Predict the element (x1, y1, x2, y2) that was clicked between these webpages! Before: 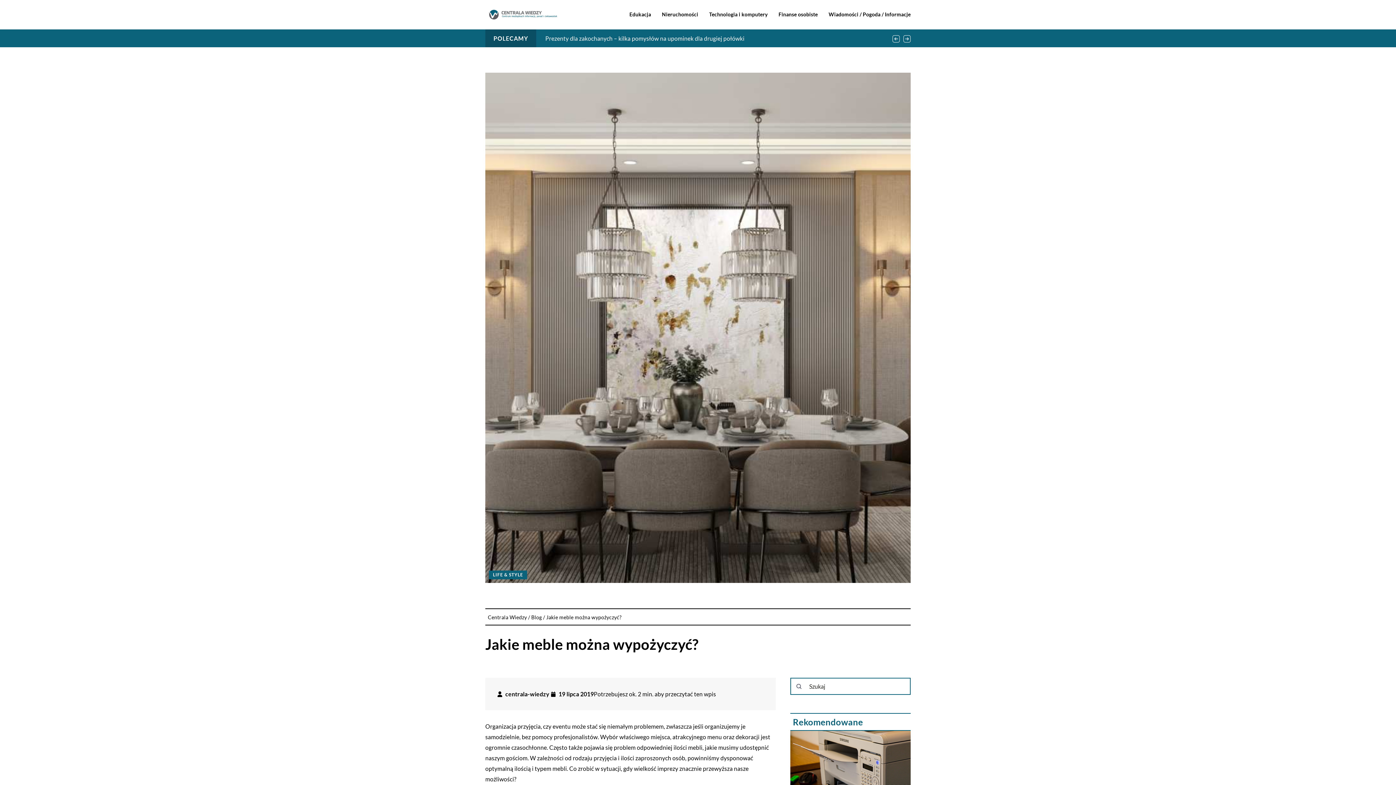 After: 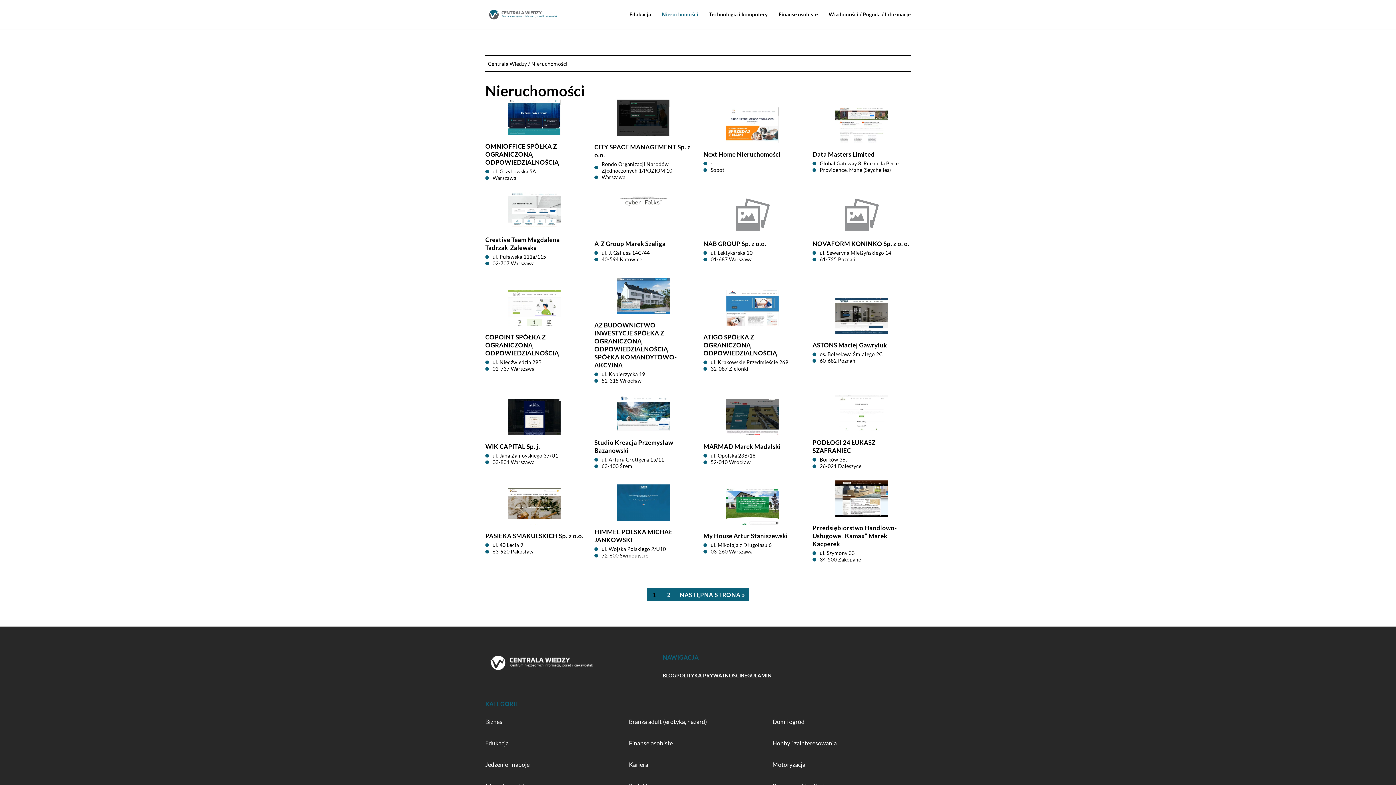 Action: bbox: (662, 9, 698, 20) label: Nieruchomości